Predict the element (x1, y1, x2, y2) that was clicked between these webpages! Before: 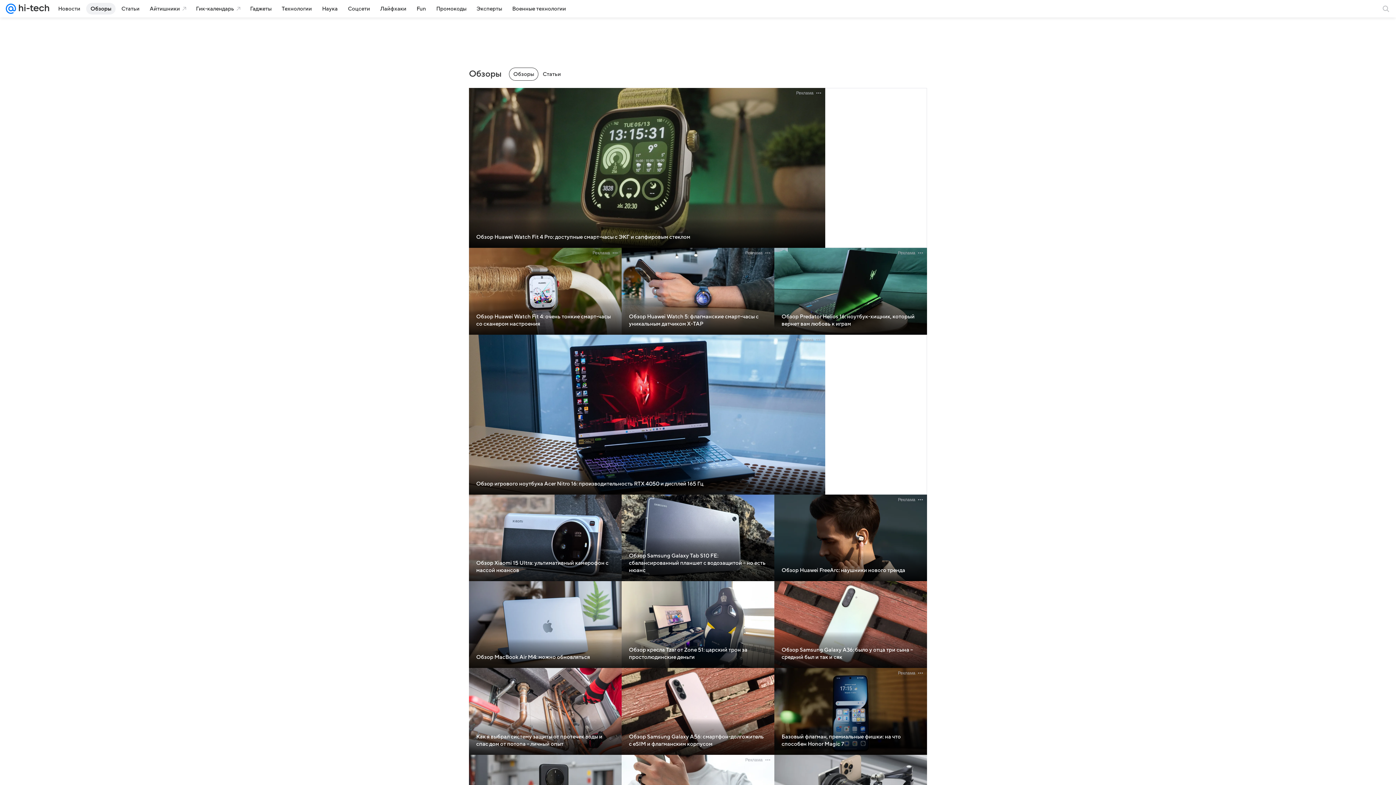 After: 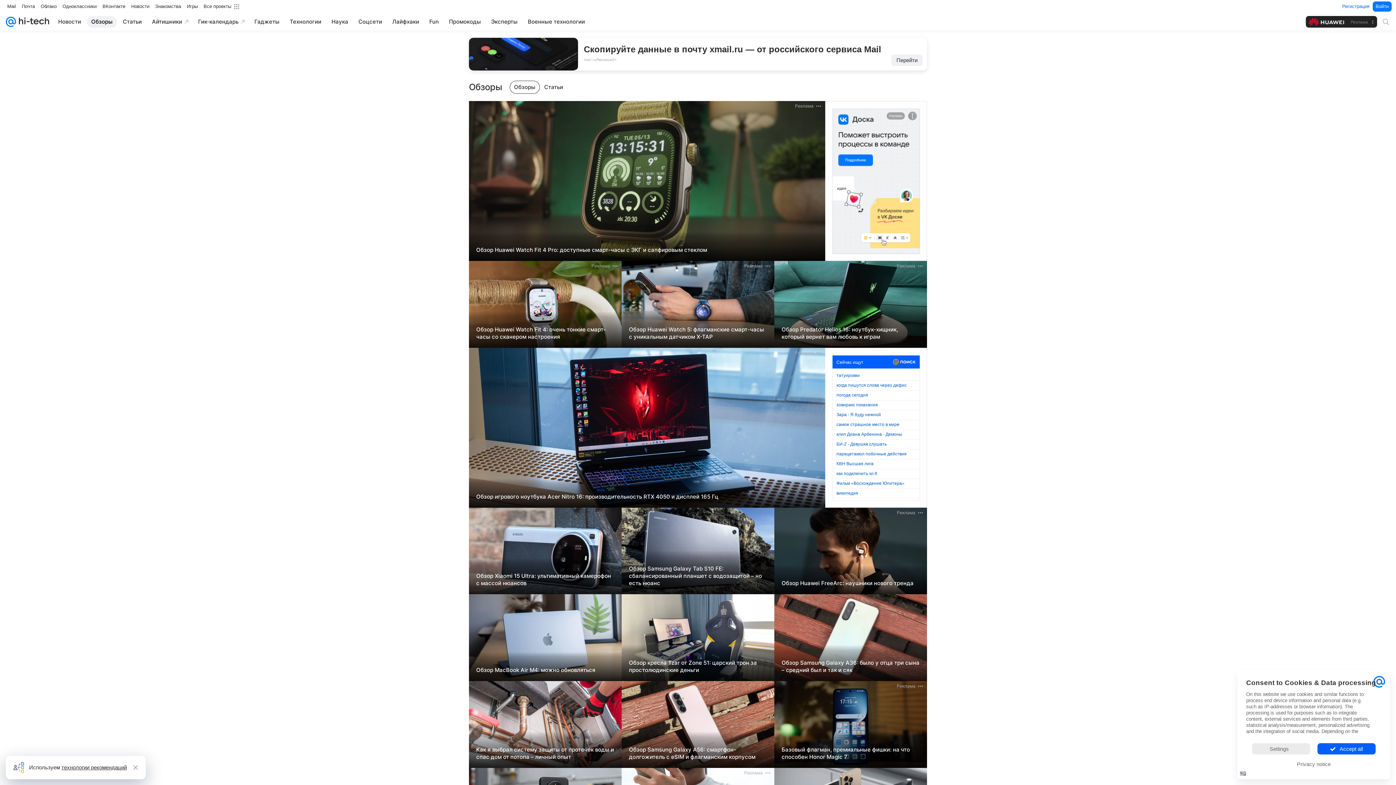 Action: label: Обзоры bbox: (513, 70, 534, 77)